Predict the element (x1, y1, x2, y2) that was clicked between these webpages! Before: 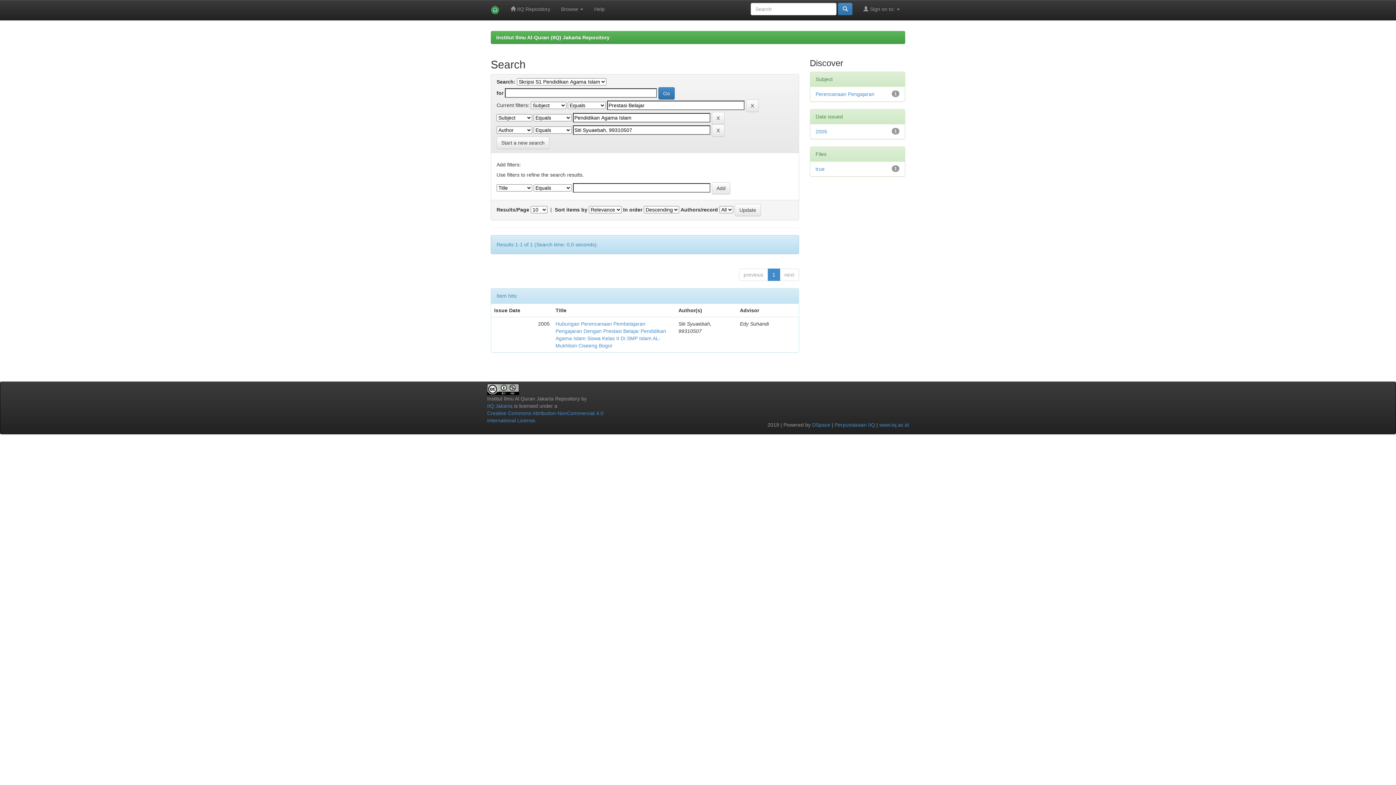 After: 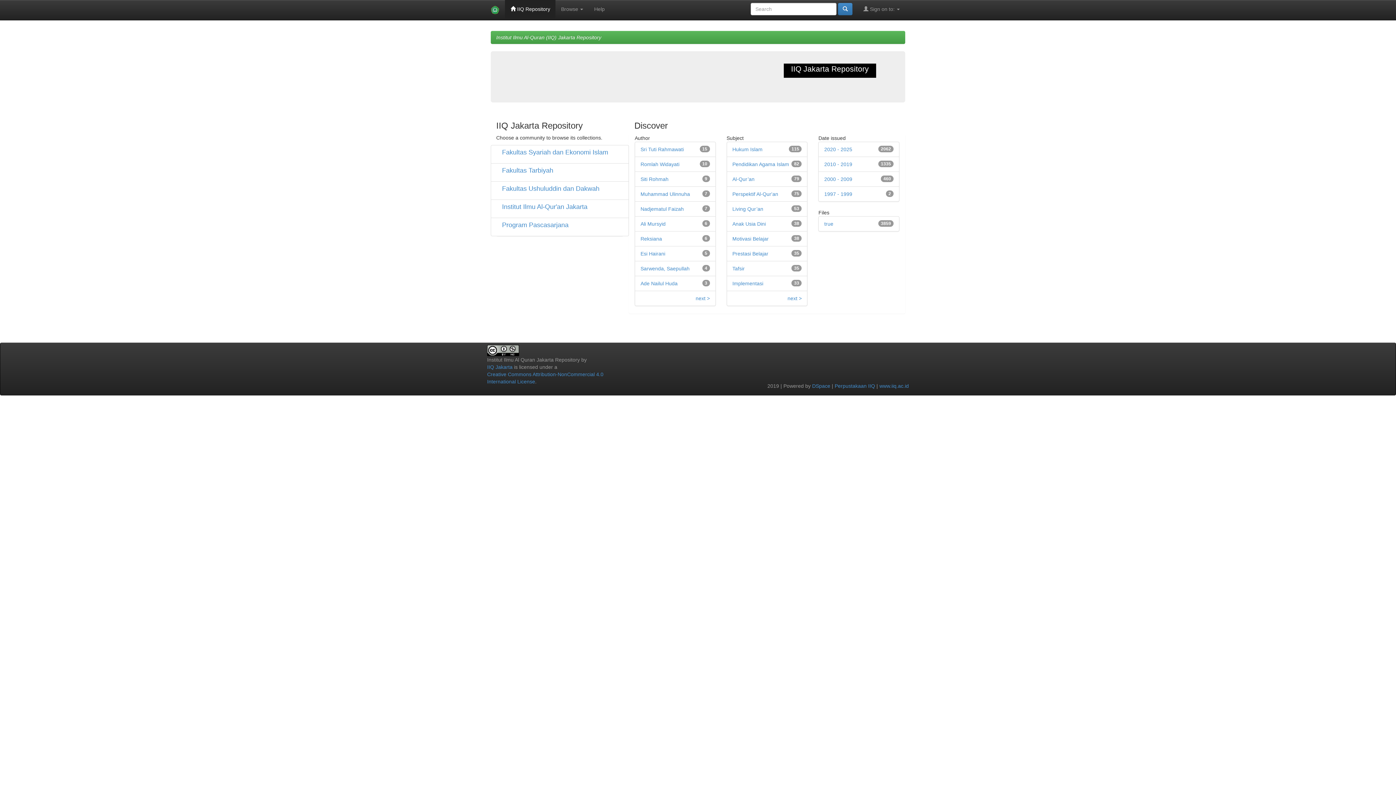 Action: bbox: (496, 34, 609, 40) label: Institut Ilmu Al-Quran (IIQ) Jakarta Repository